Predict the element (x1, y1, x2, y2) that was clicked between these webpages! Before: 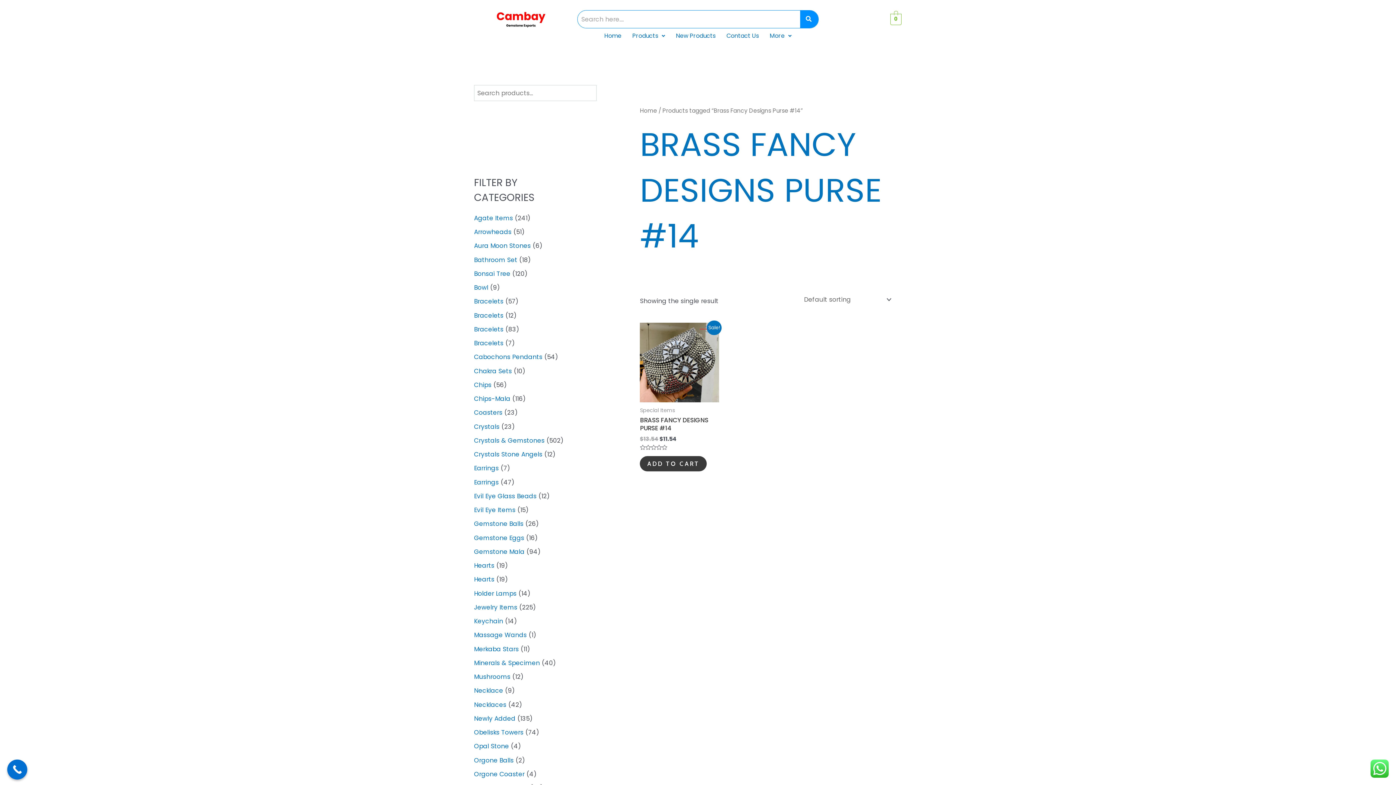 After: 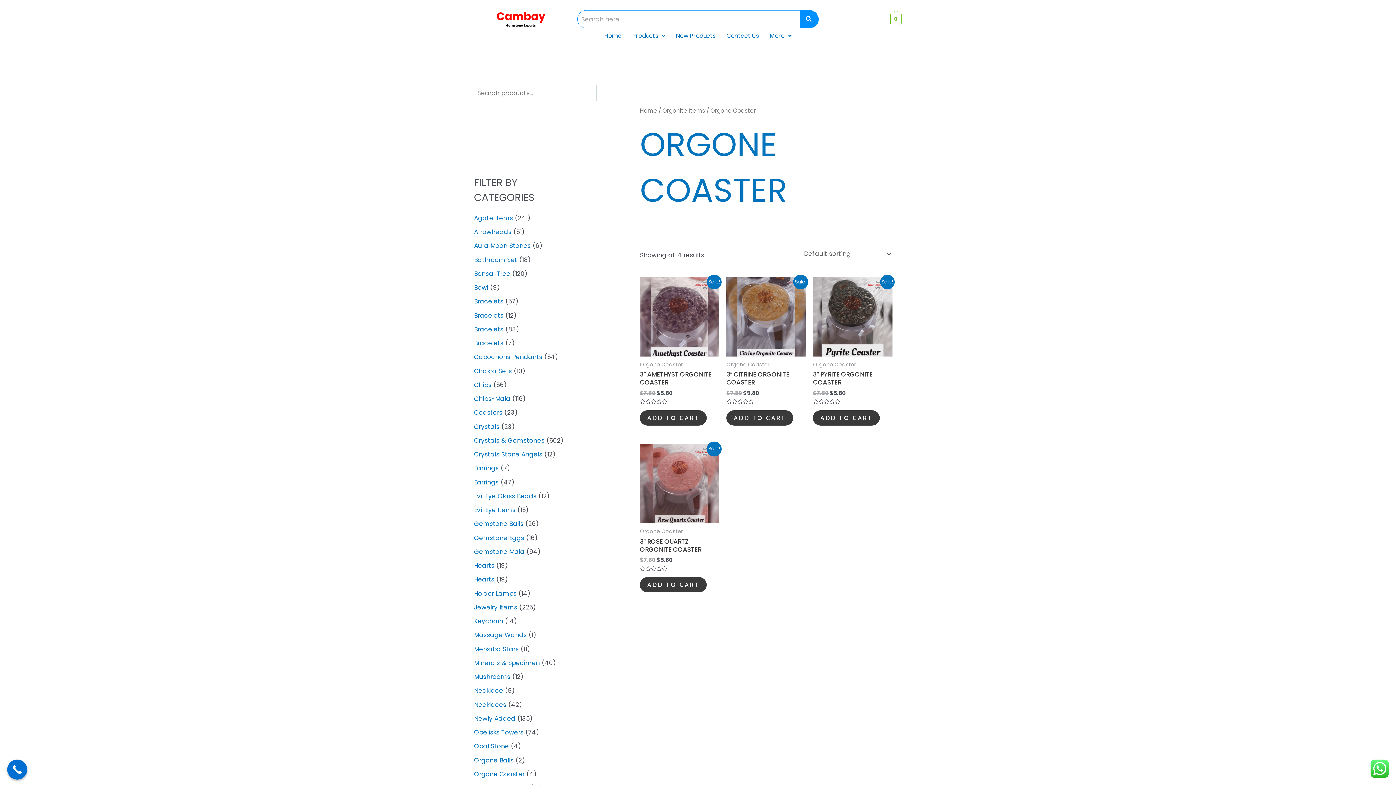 Action: bbox: (474, 770, 524, 778) label: Orgone Coaster